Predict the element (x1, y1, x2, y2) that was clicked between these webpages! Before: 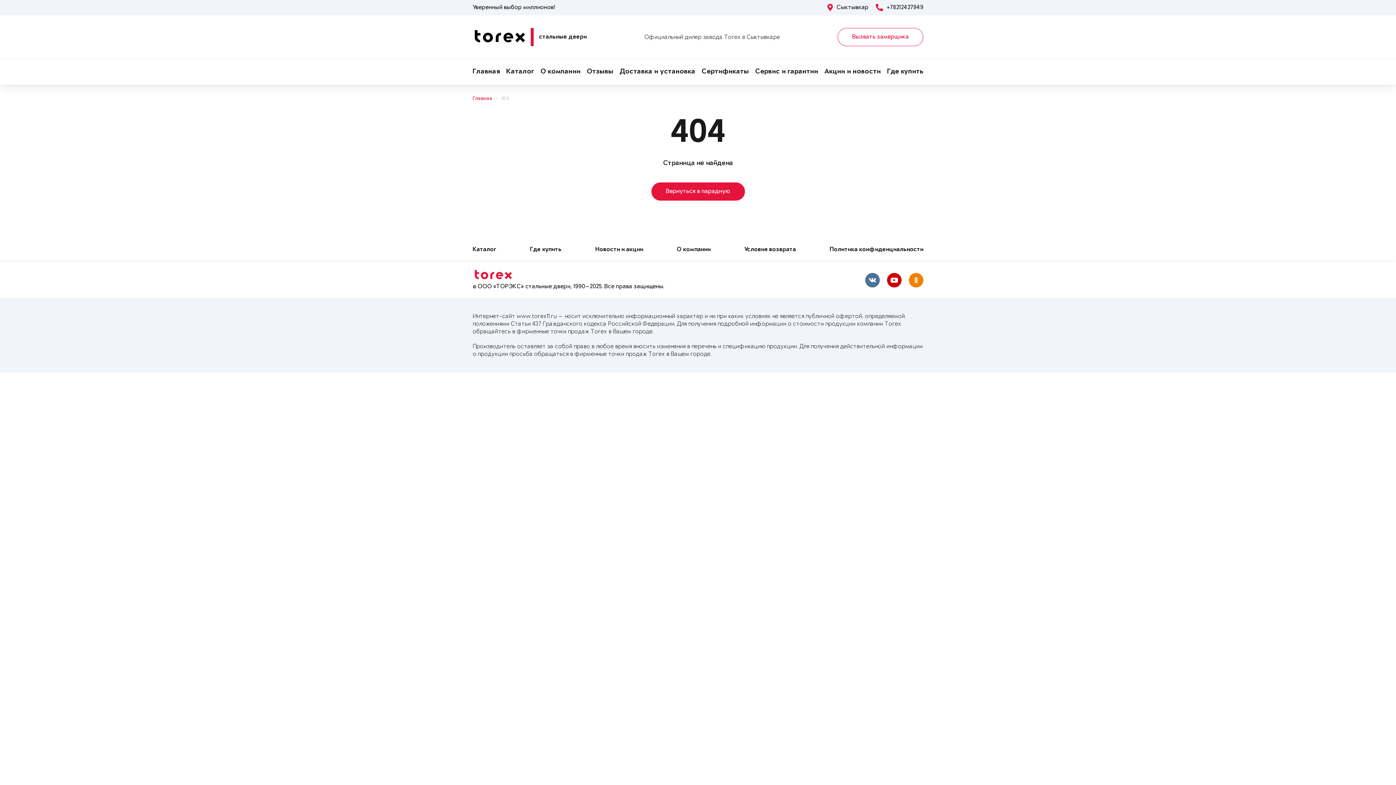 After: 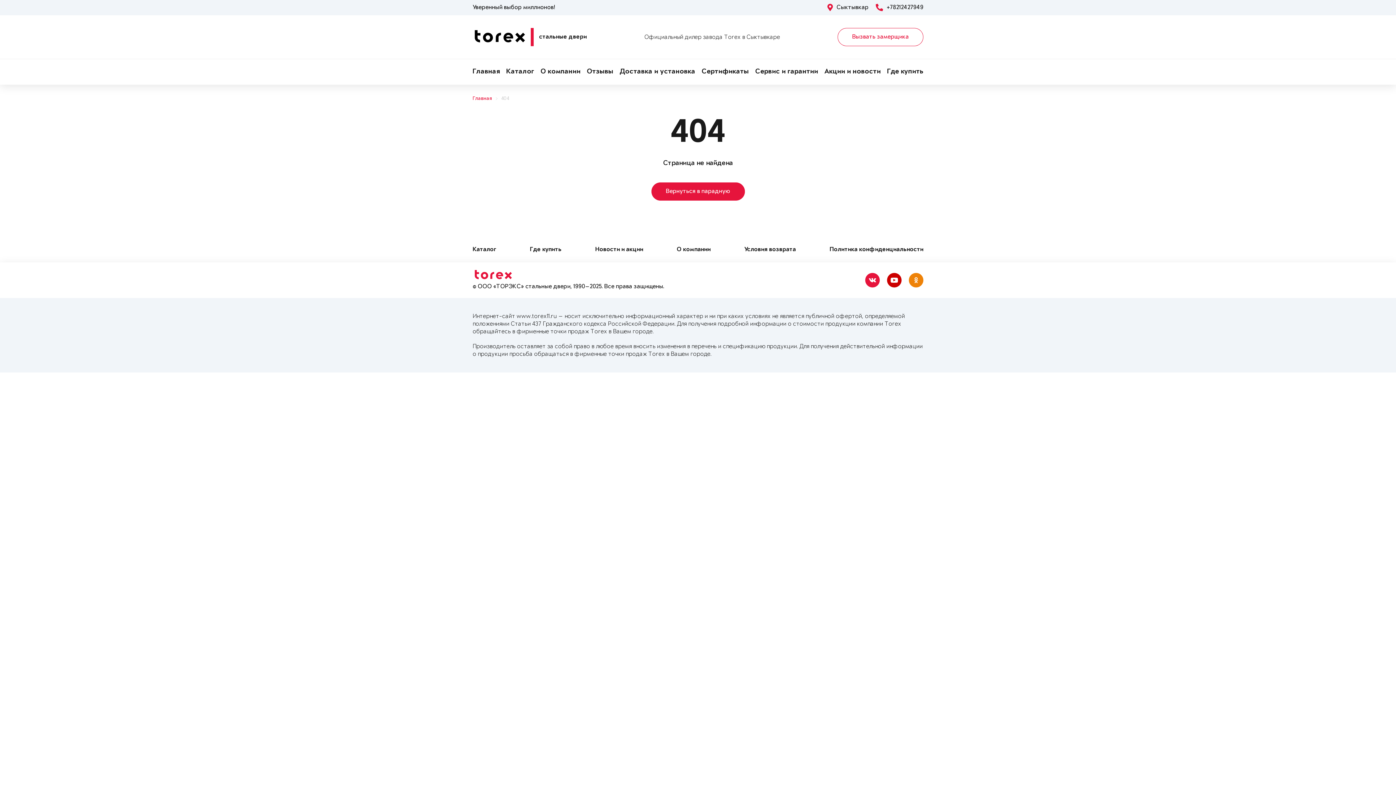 Action: bbox: (865, 273, 880, 287)